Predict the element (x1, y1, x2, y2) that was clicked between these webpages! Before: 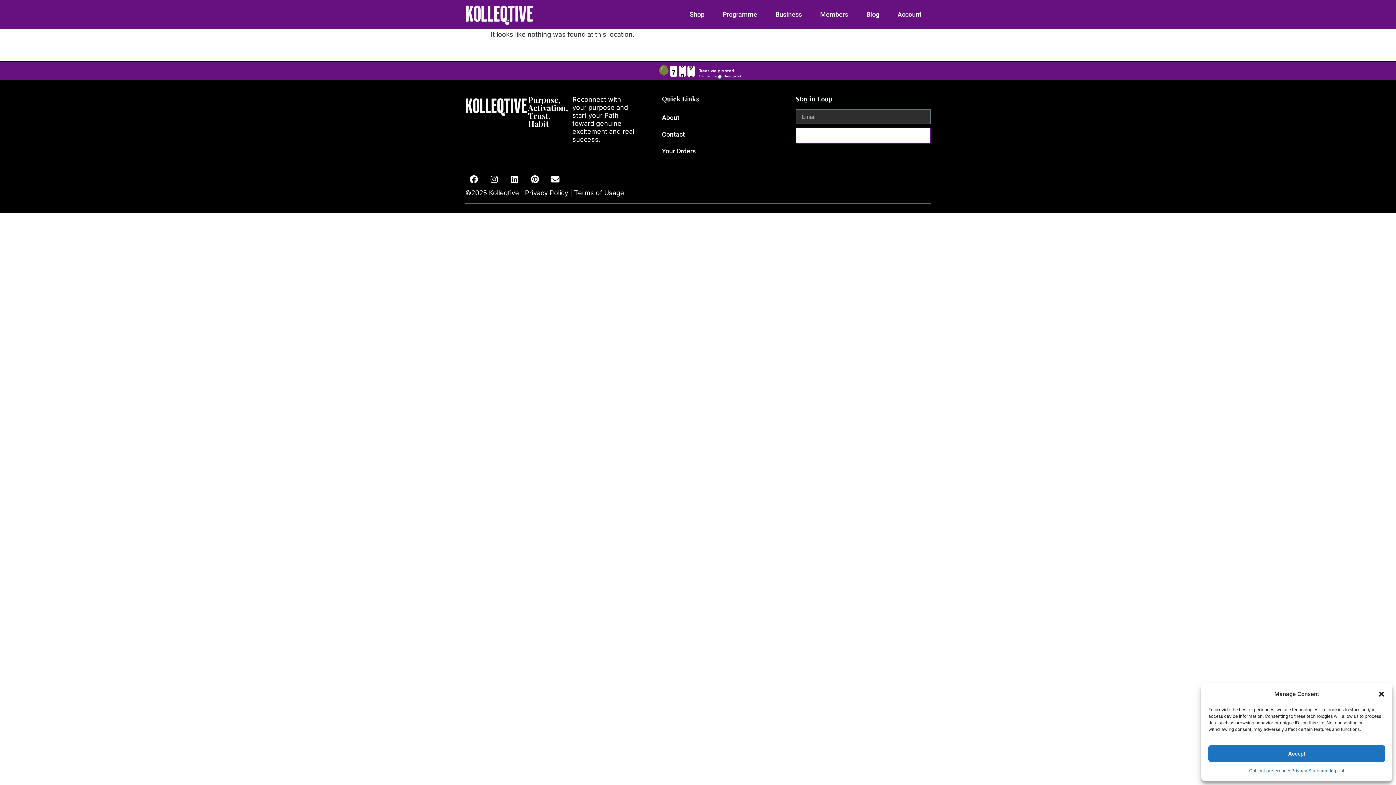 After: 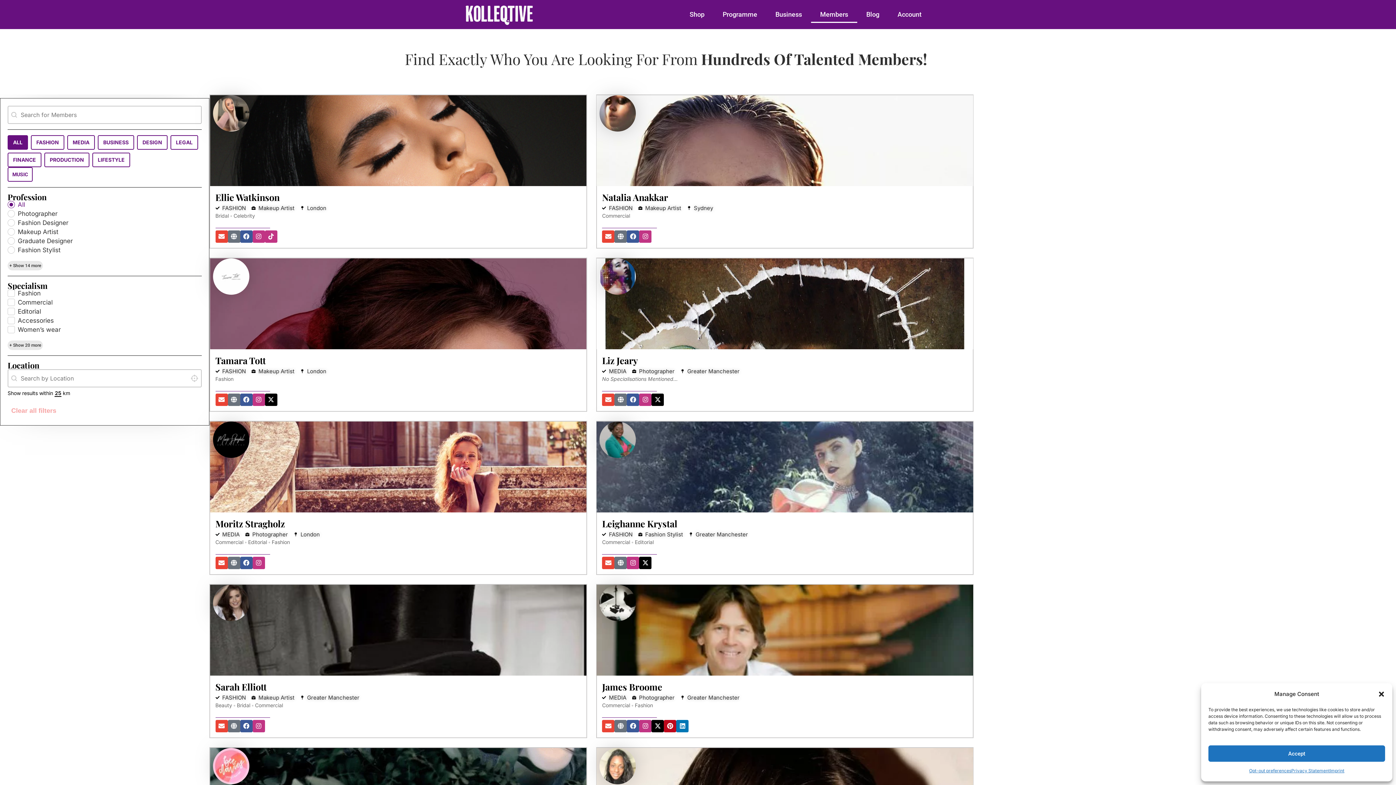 Action: bbox: (811, 6, 857, 22) label: Members